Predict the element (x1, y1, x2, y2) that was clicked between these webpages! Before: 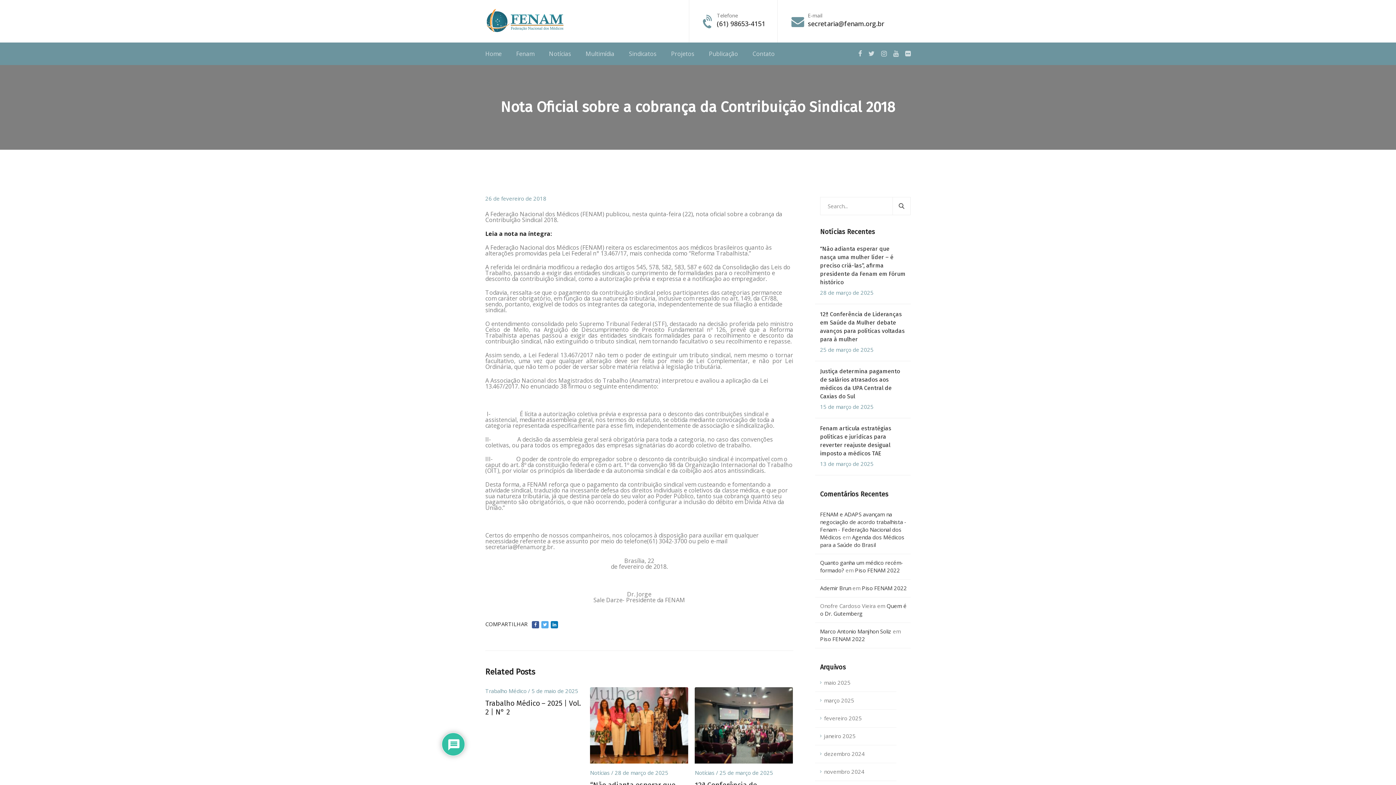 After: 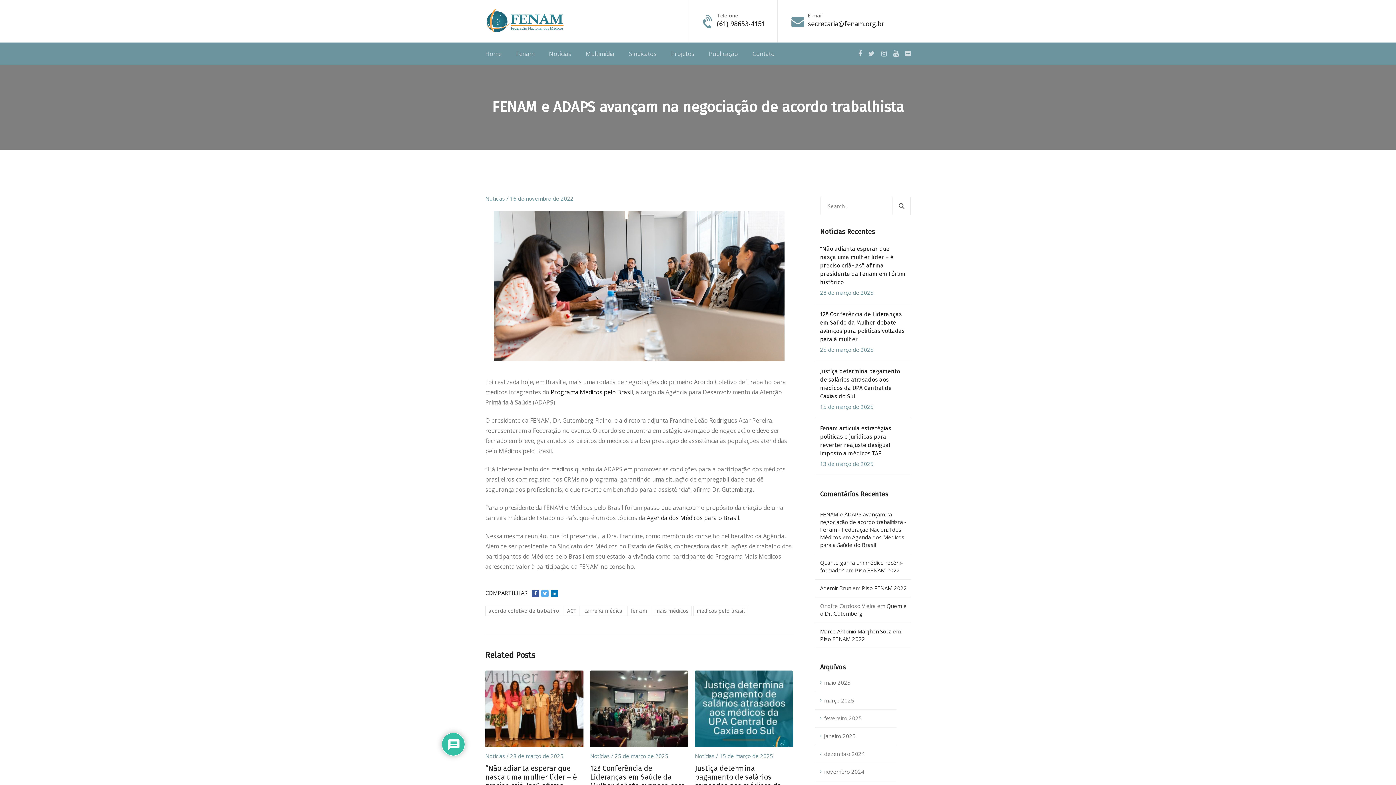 Action: bbox: (820, 510, 906, 541) label: FENAM e ADAPS avançam na negociação de acordo trabalhista - Fenam - Federação Nacional dos Médicos